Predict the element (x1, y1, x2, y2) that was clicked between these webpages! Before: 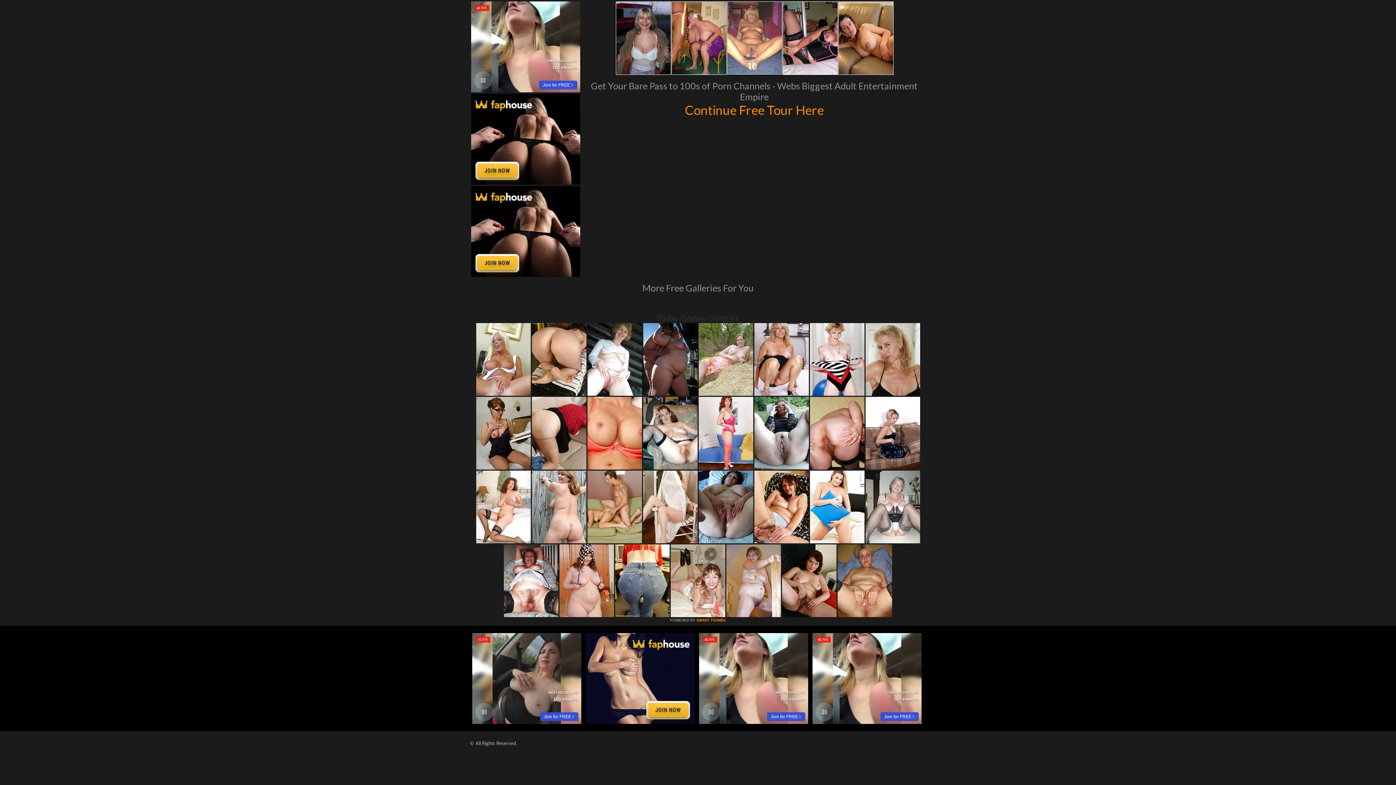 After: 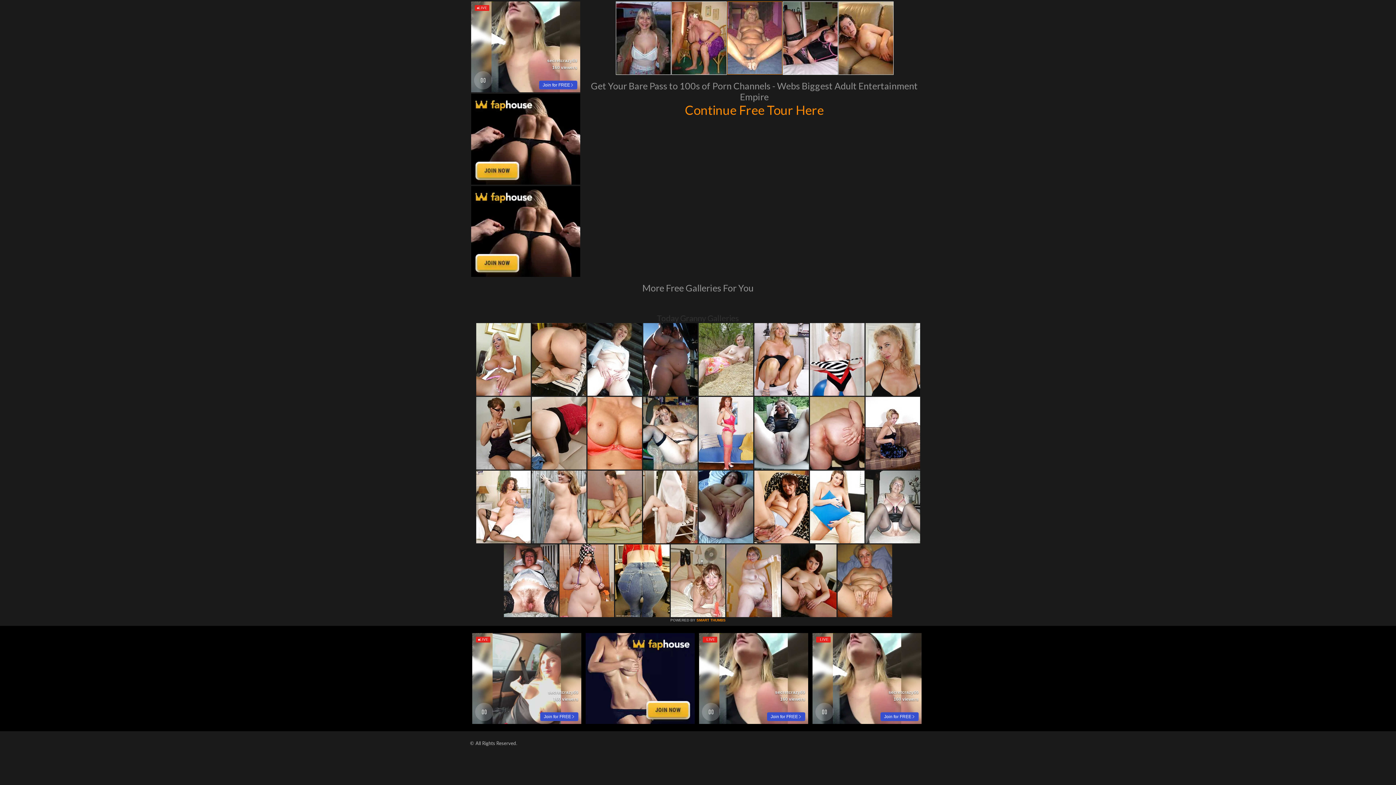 Action: bbox: (727, 1, 782, 74)